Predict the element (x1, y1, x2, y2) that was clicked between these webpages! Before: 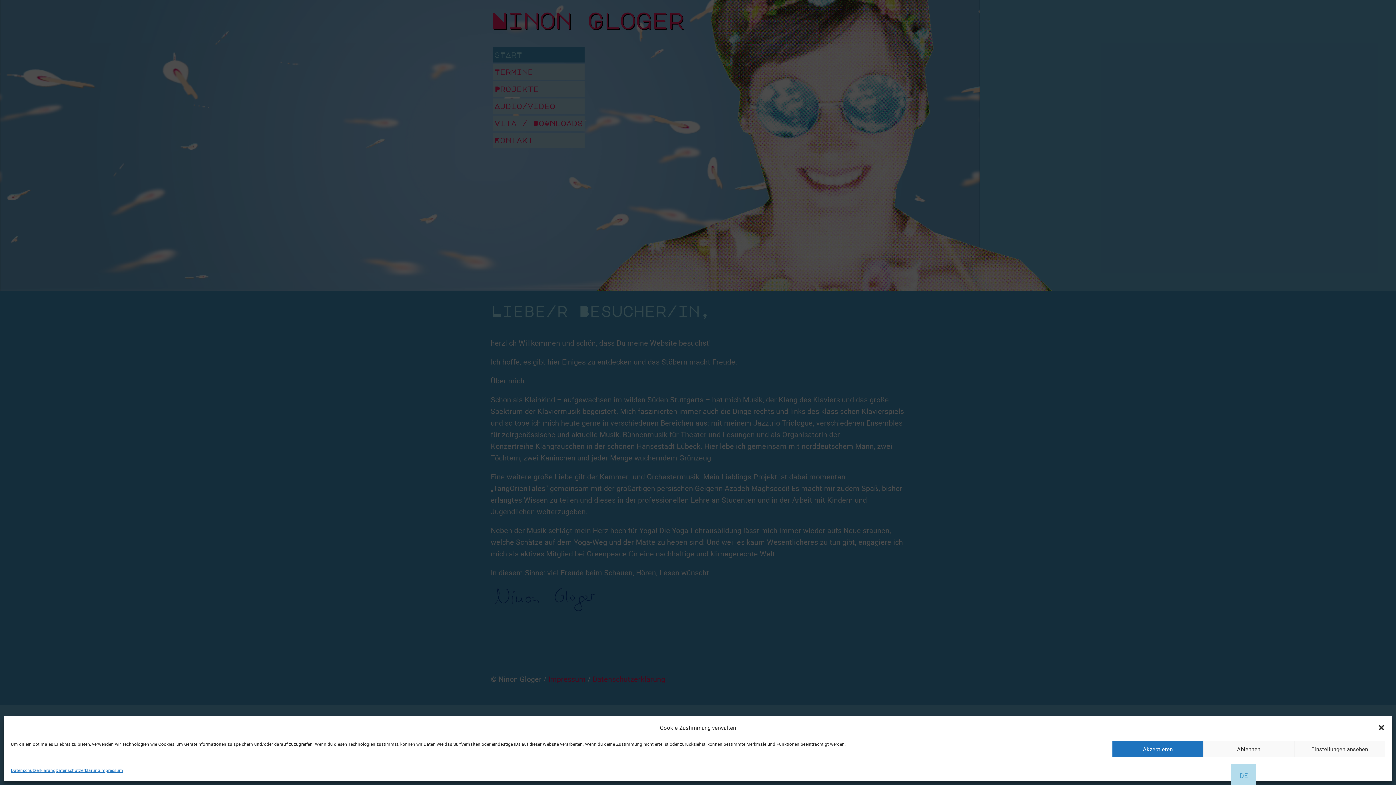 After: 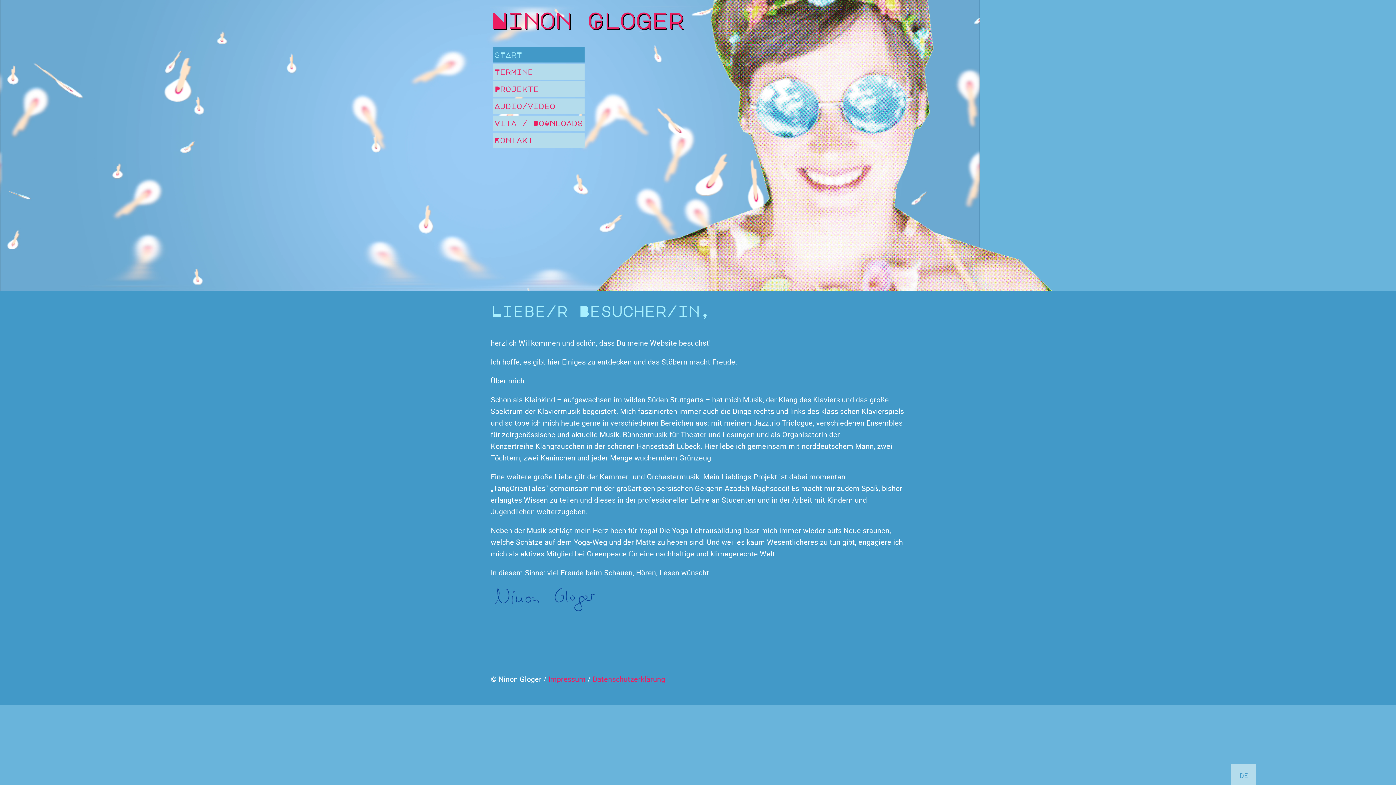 Action: label: Dialog schließen bbox: (1378, 724, 1385, 731)